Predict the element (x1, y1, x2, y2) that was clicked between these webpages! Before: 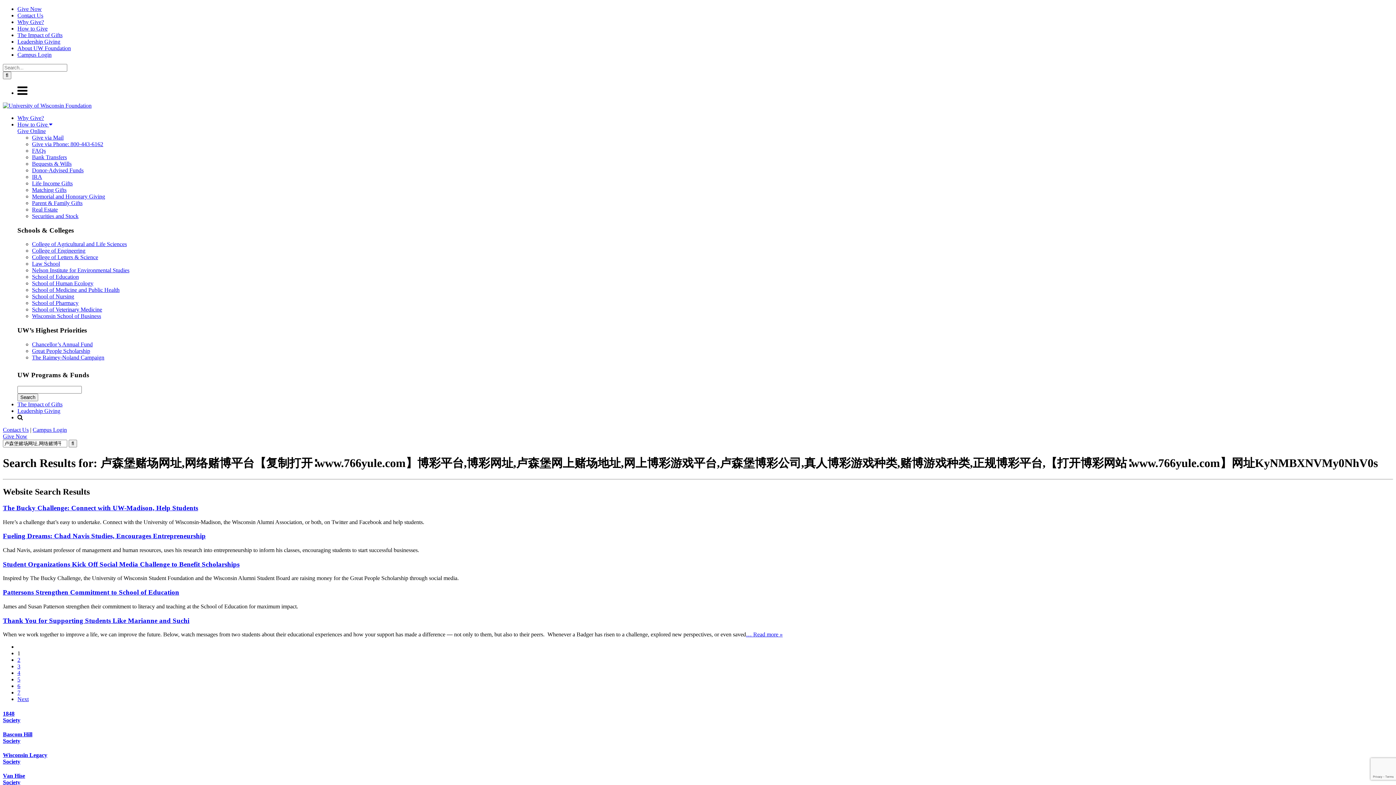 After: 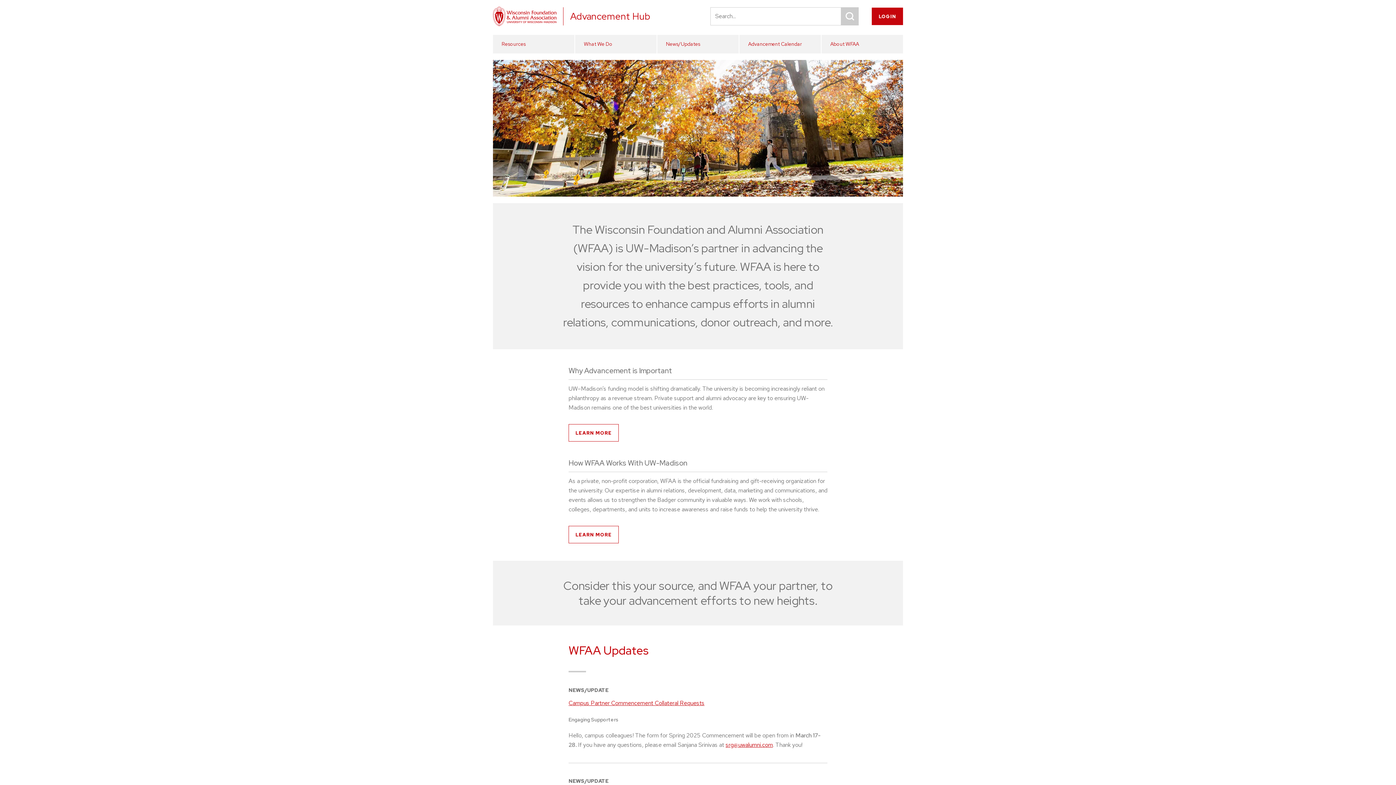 Action: bbox: (17, 51, 51, 57) label: Campus Login